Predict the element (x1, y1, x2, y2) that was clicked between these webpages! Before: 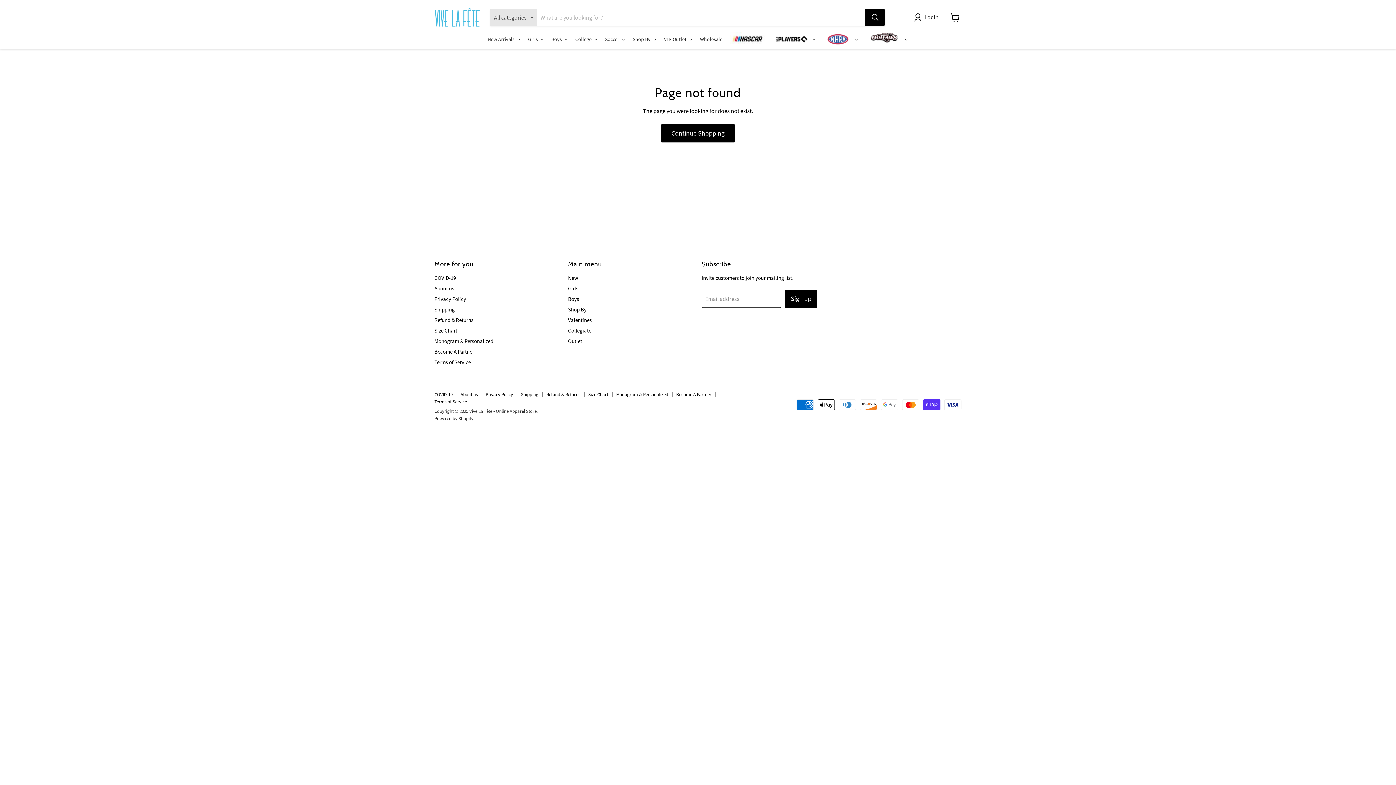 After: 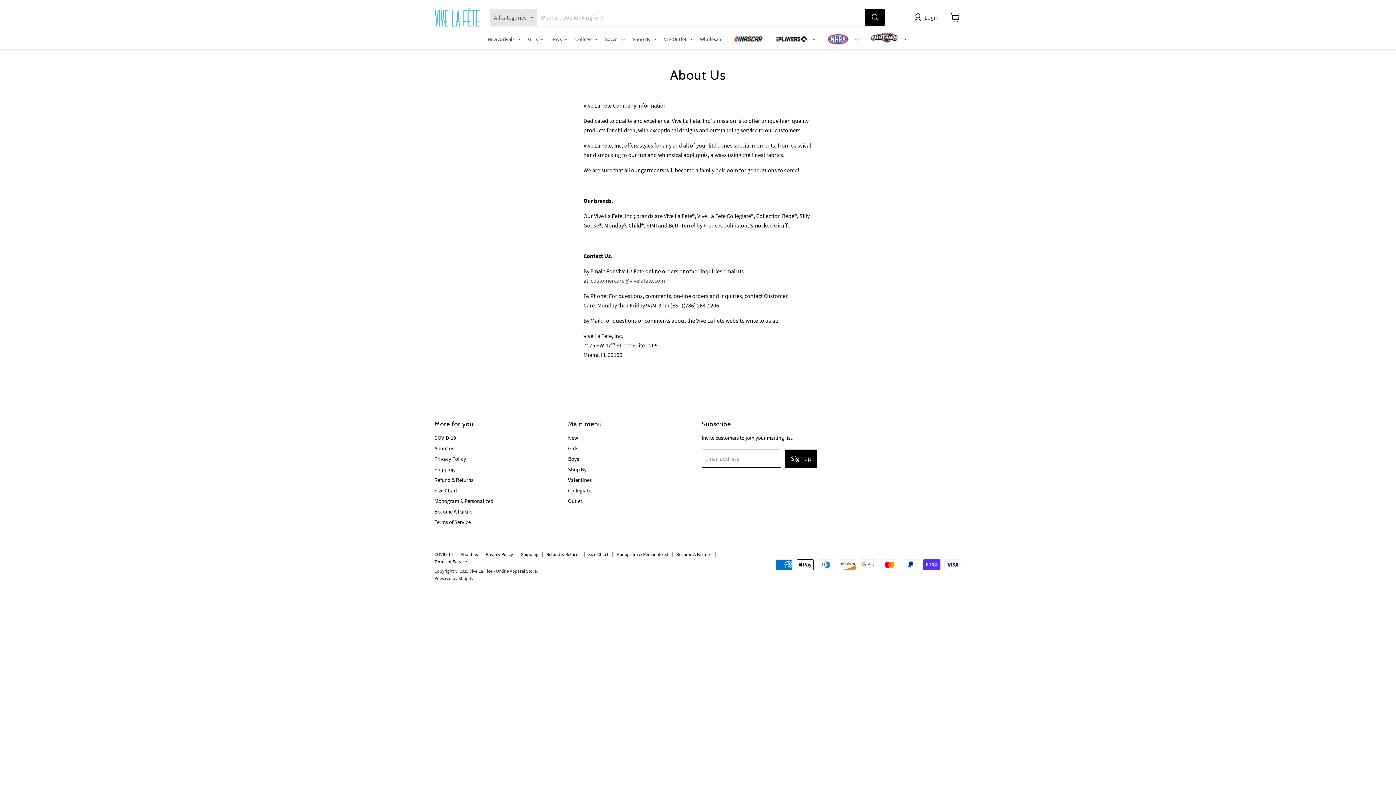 Action: bbox: (460, 391, 477, 397) label: About us